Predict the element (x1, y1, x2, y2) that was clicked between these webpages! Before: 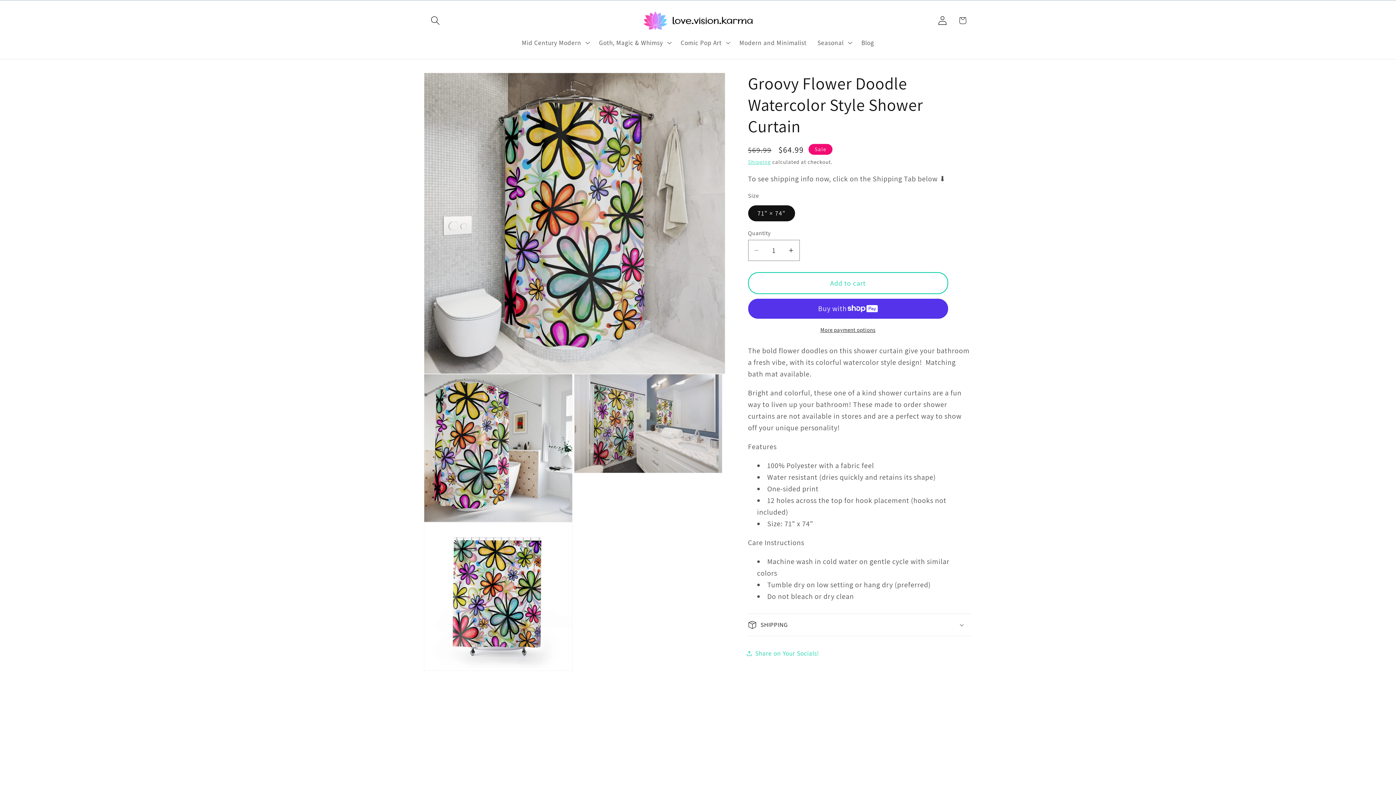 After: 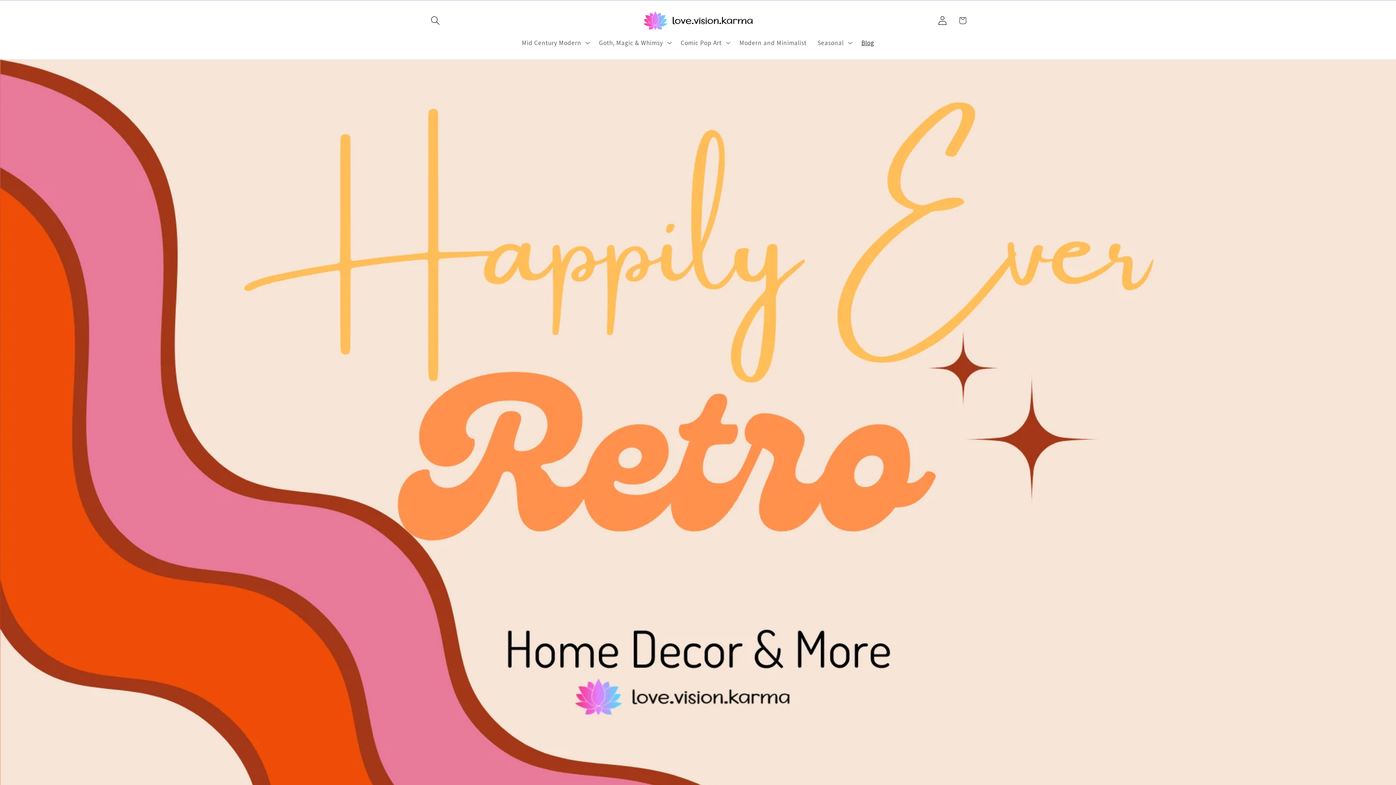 Action: bbox: (856, 33, 879, 51) label: Blog